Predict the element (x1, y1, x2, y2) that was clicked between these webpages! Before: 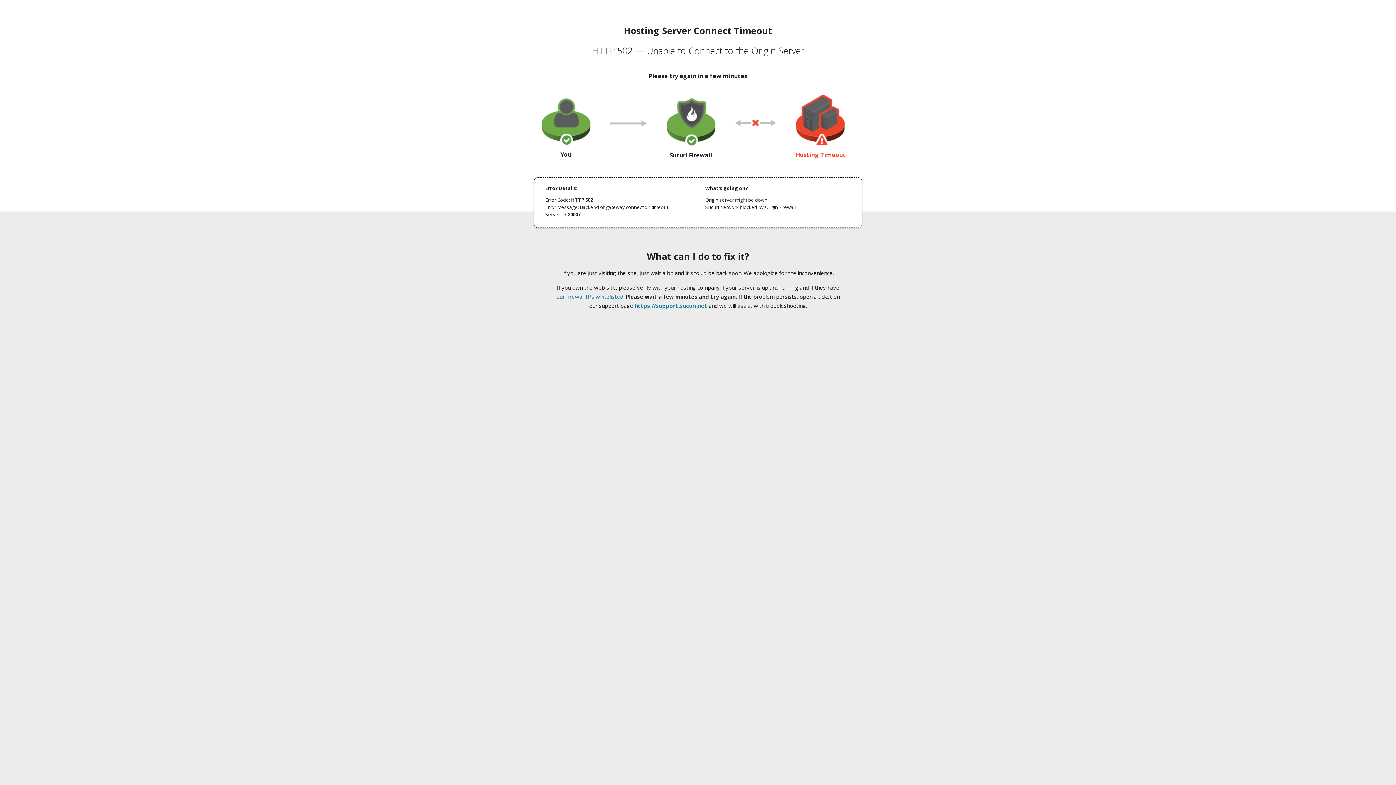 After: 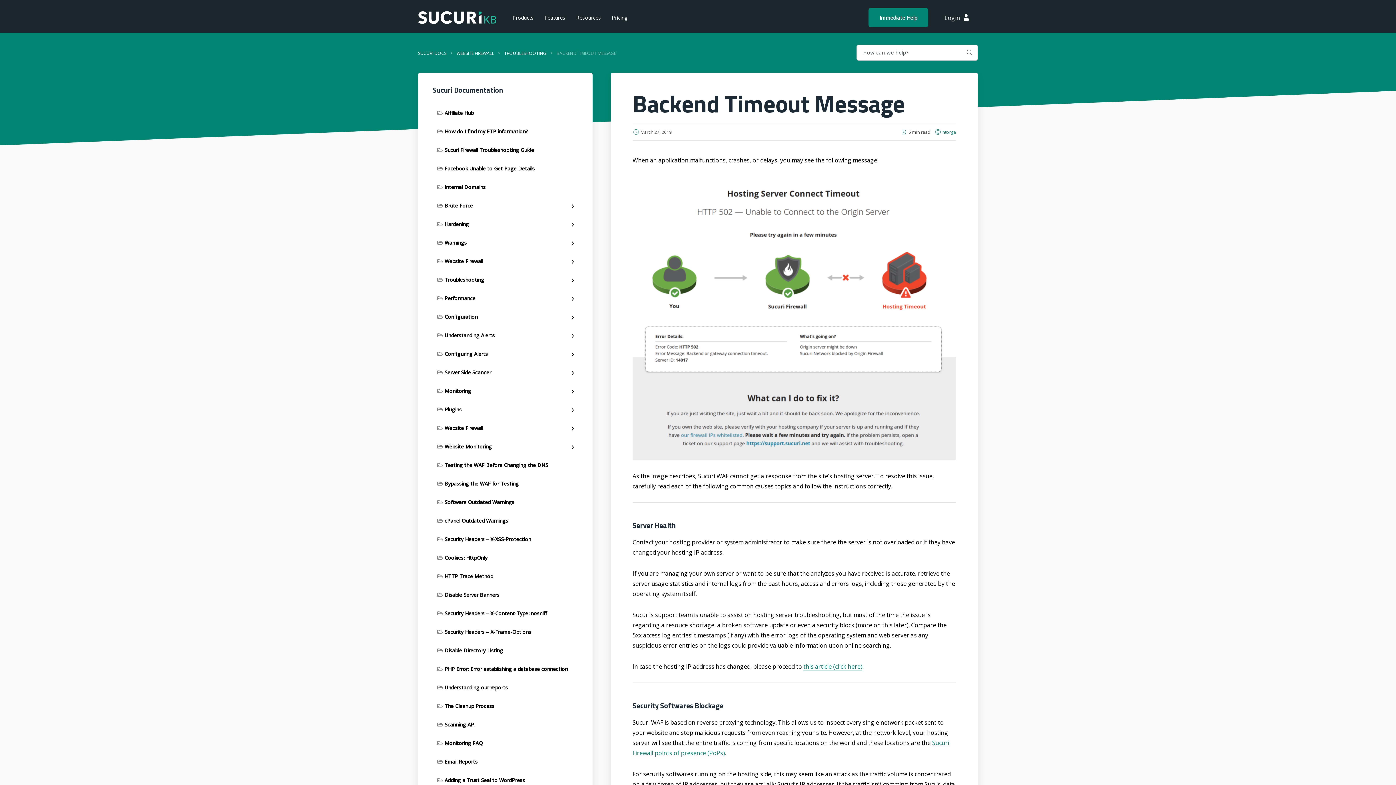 Action: label: our firewall IPs whitelisted bbox: (556, 293, 623, 300)